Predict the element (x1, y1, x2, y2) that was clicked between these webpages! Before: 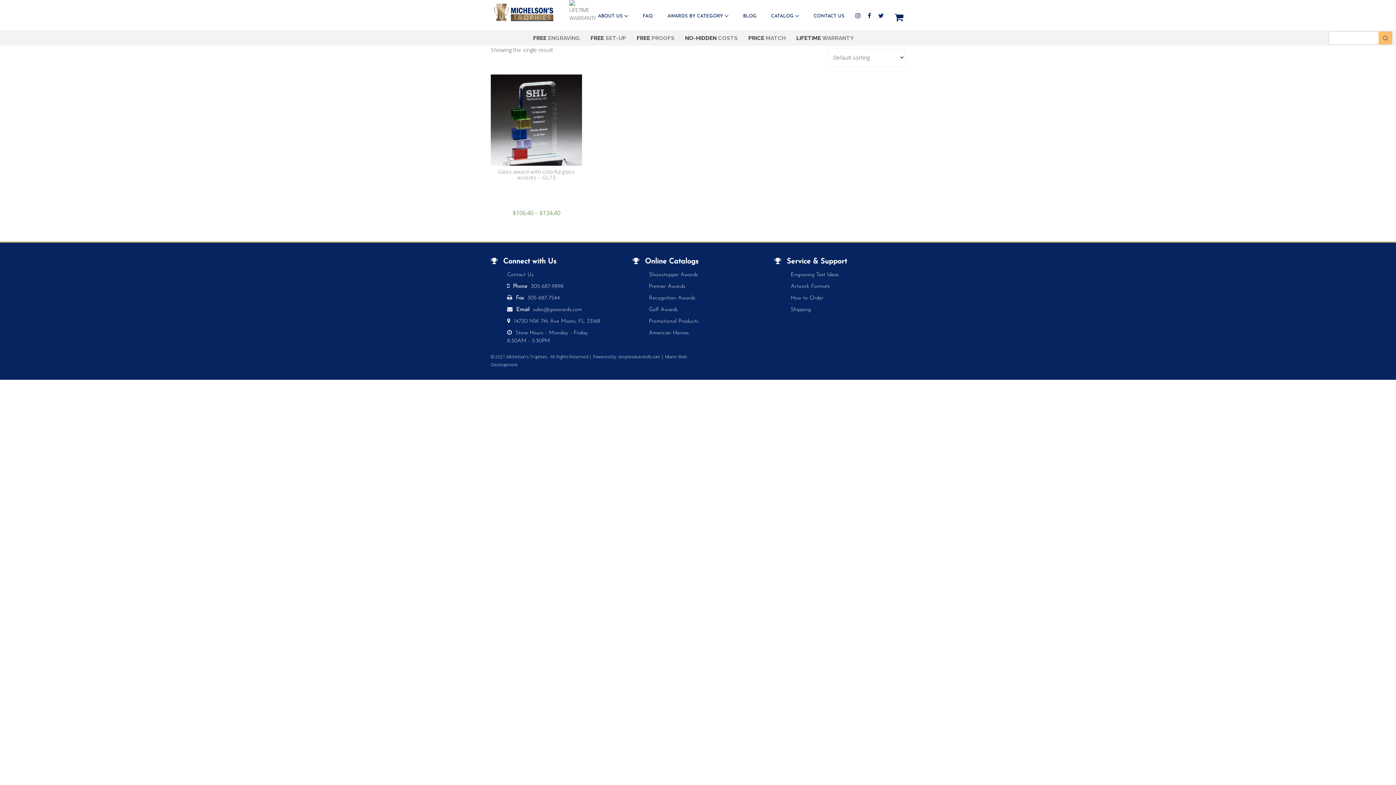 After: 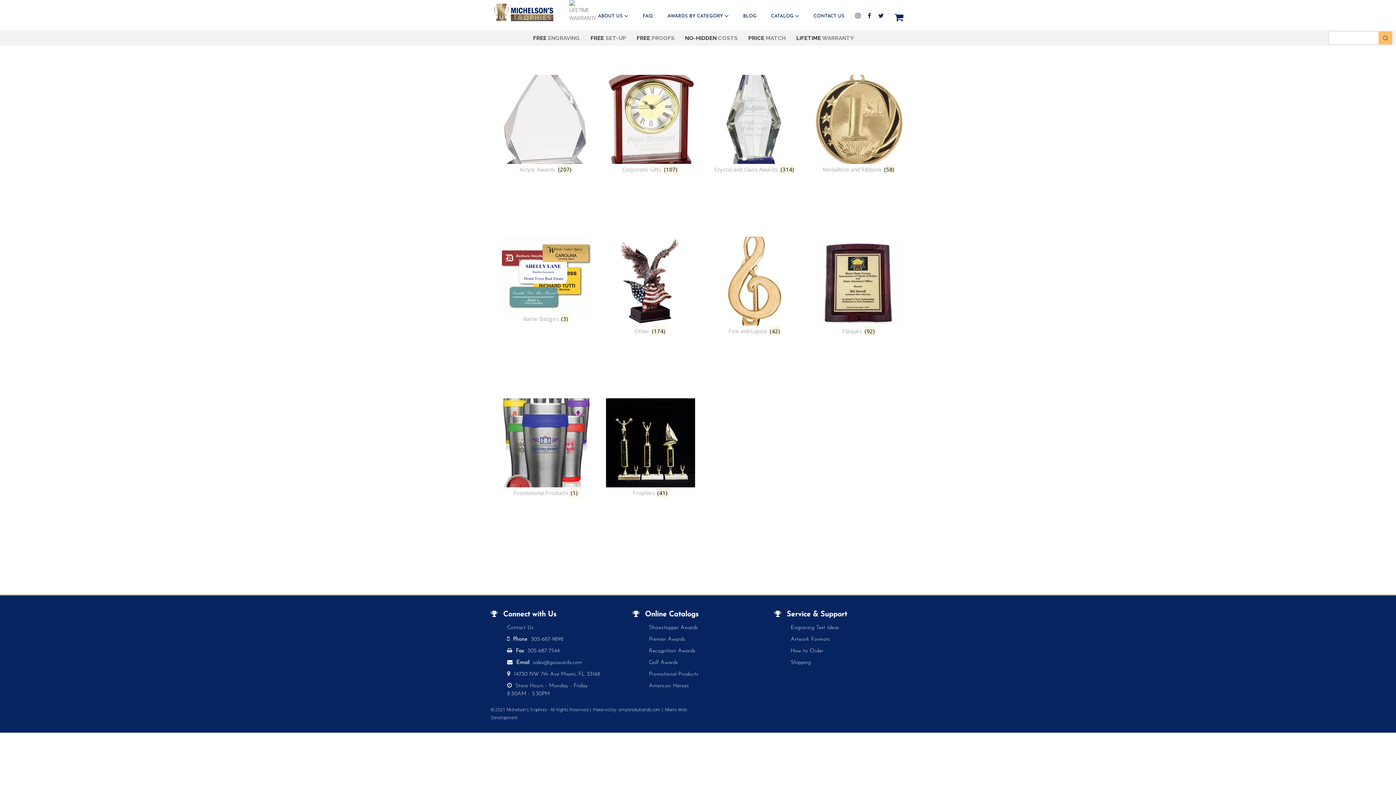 Action: bbox: (674, 7, 749, 25) label: AWARDS BY CATEGORY 